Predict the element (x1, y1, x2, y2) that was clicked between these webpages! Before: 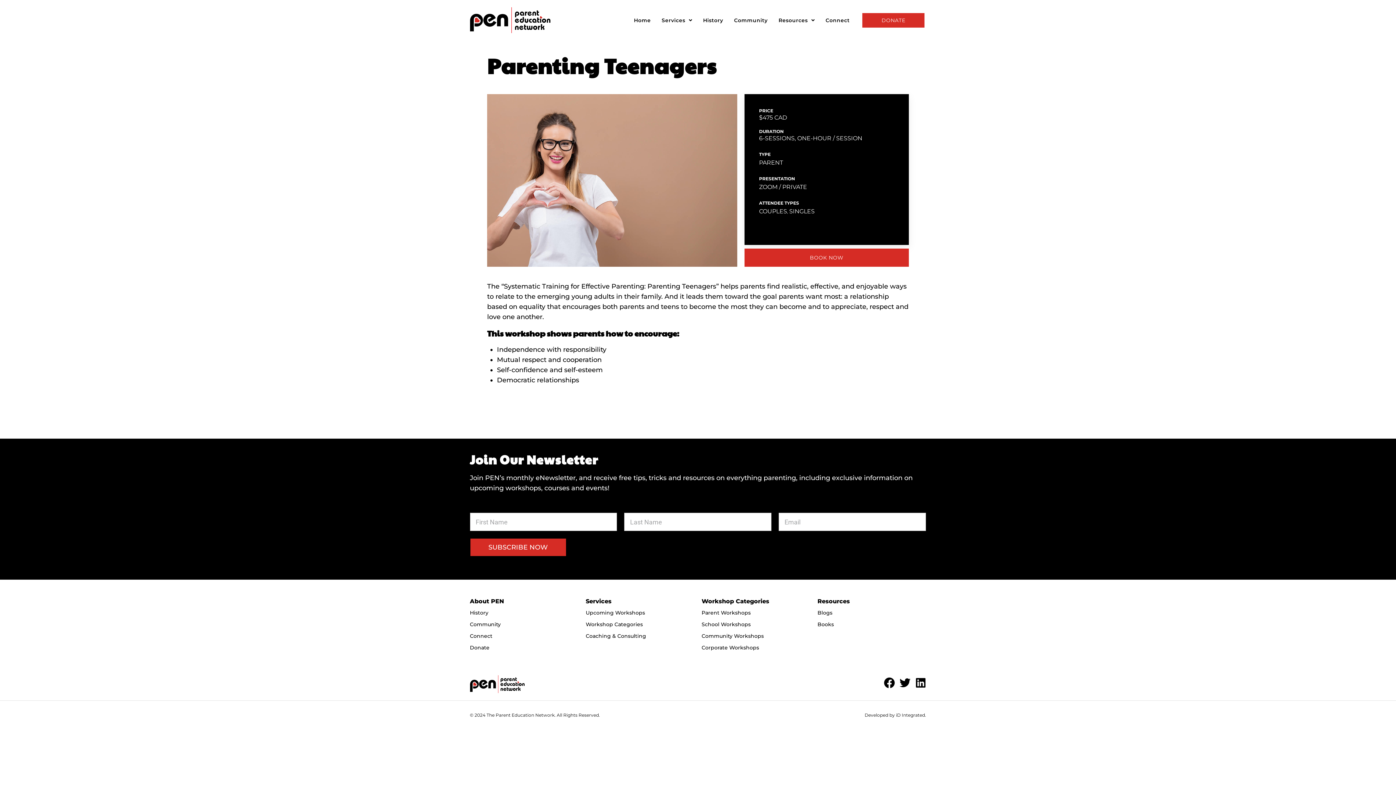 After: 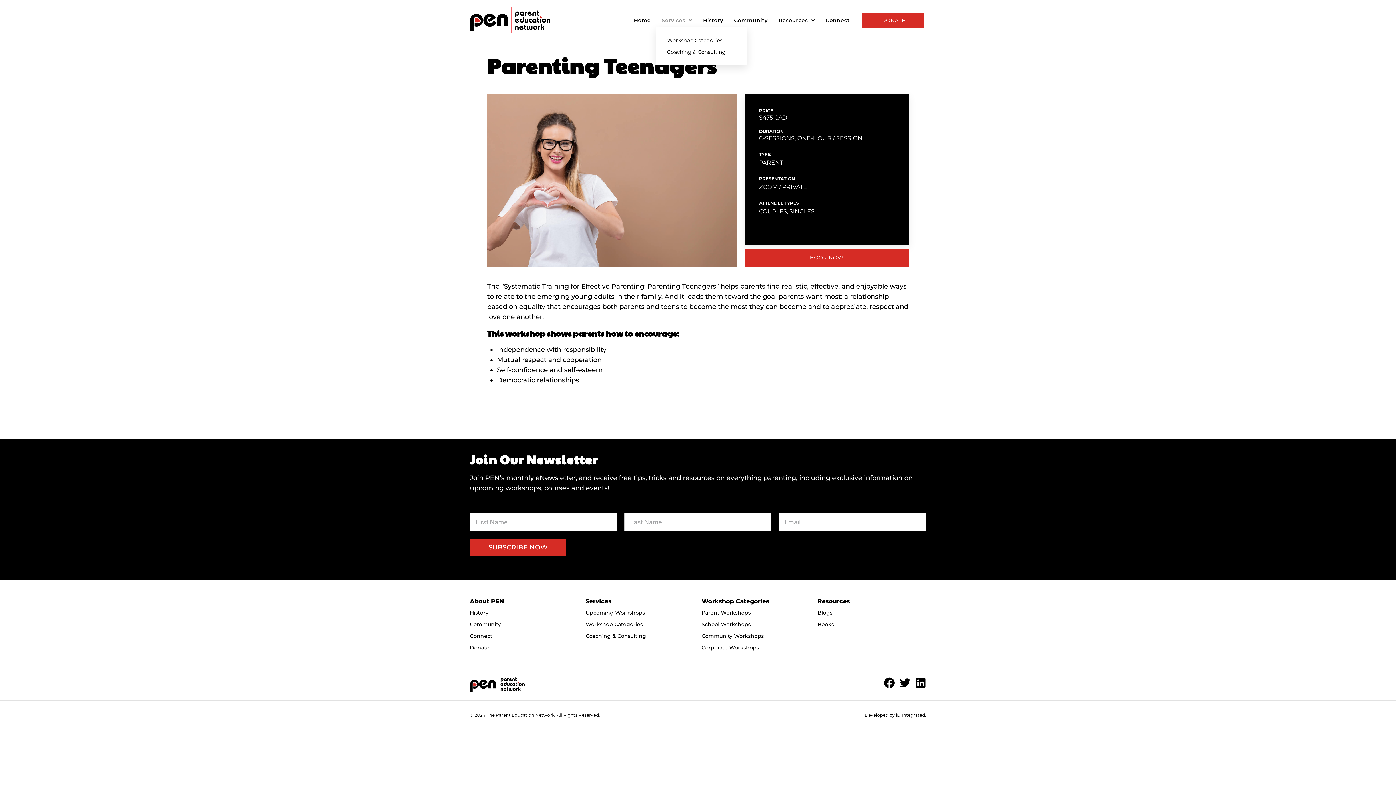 Action: label: Services bbox: (656, 13, 697, 27)